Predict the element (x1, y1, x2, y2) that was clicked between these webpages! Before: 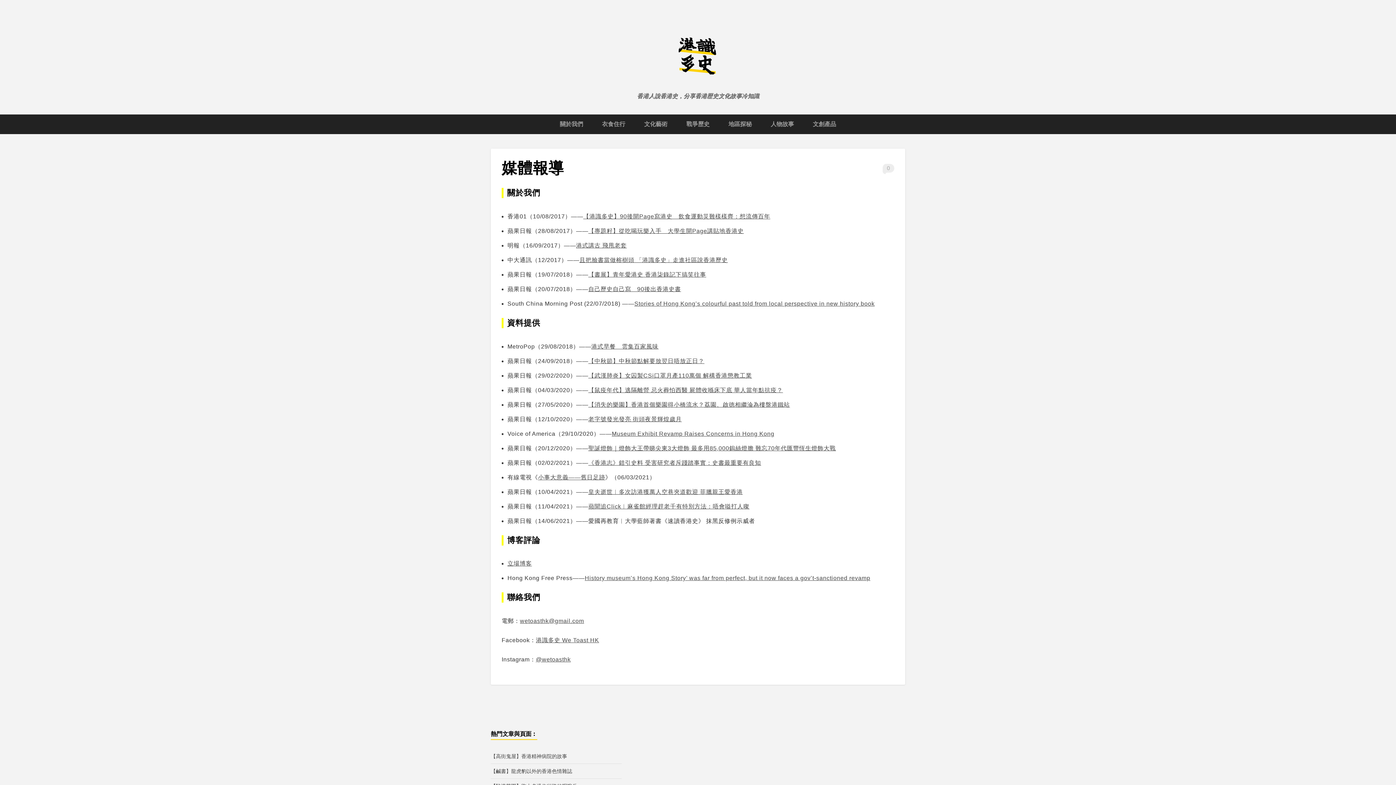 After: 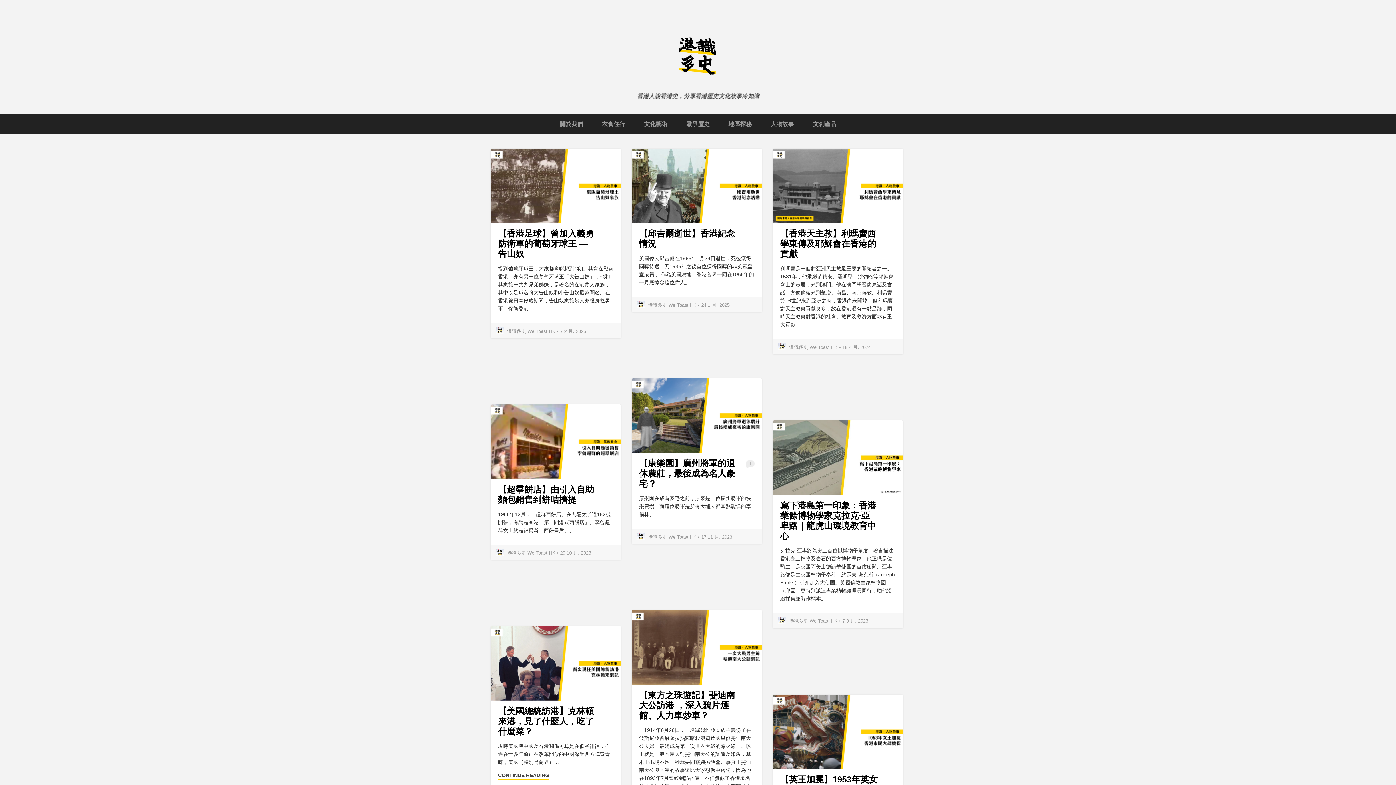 Action: label: 人物故事 bbox: (770, 121, 794, 127)